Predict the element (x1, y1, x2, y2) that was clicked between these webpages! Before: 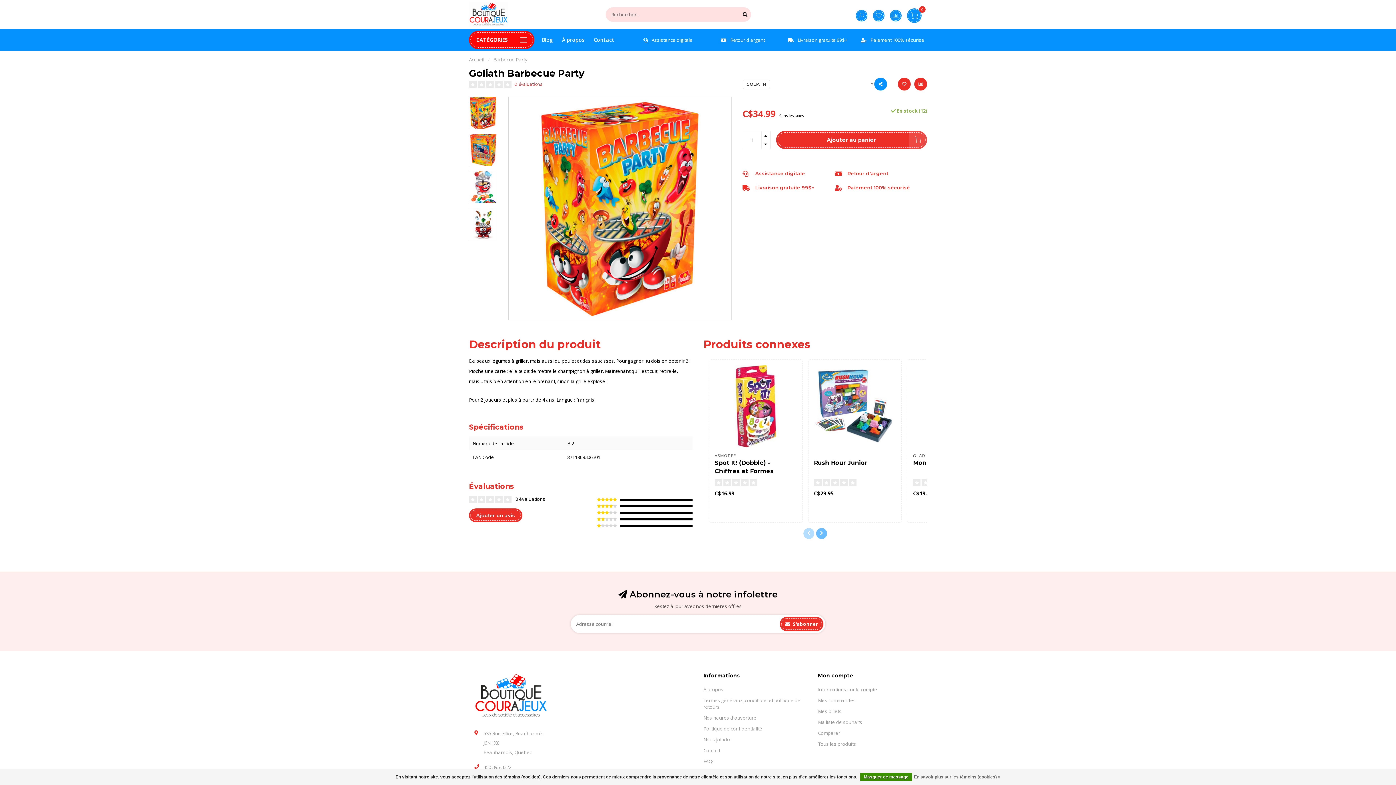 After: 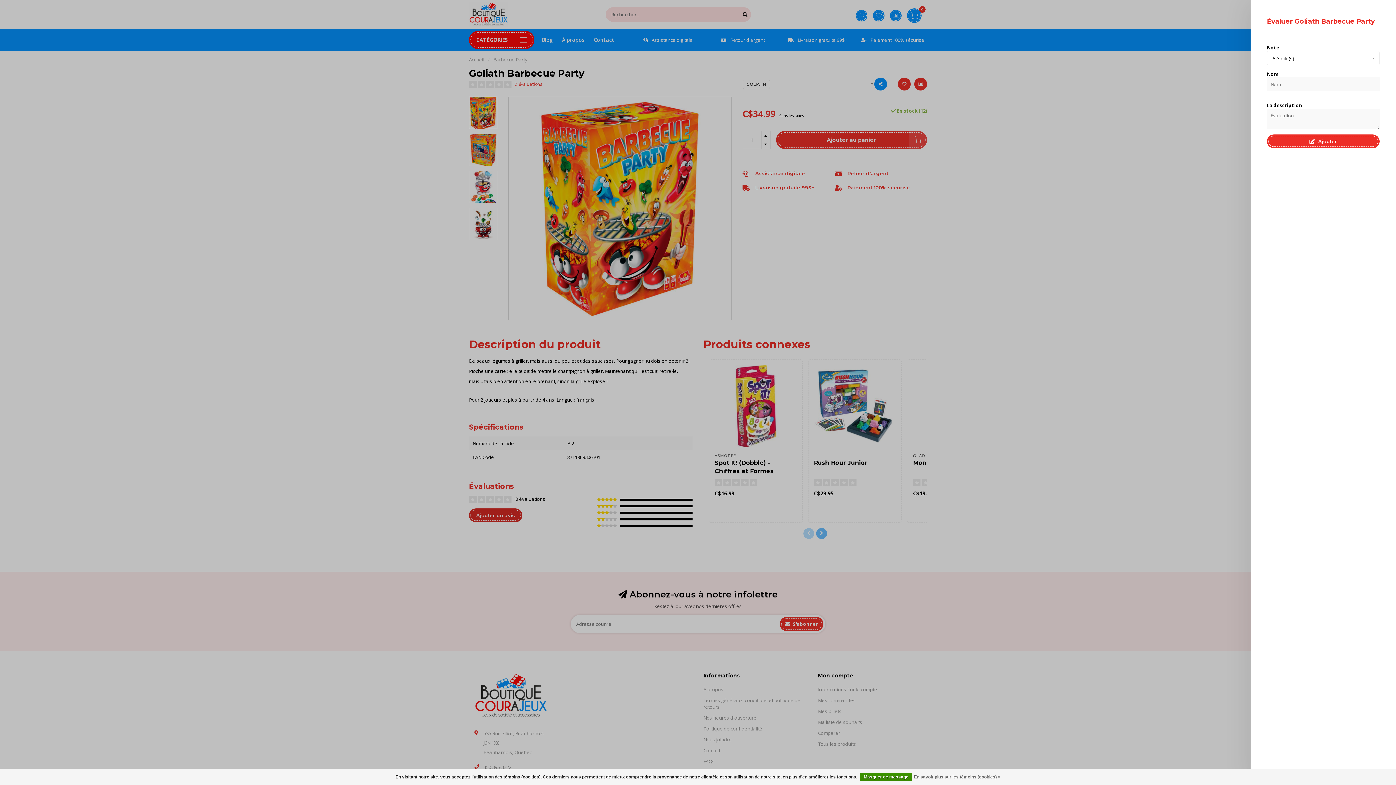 Action: bbox: (469, 508, 522, 522) label: Ajouter un avis